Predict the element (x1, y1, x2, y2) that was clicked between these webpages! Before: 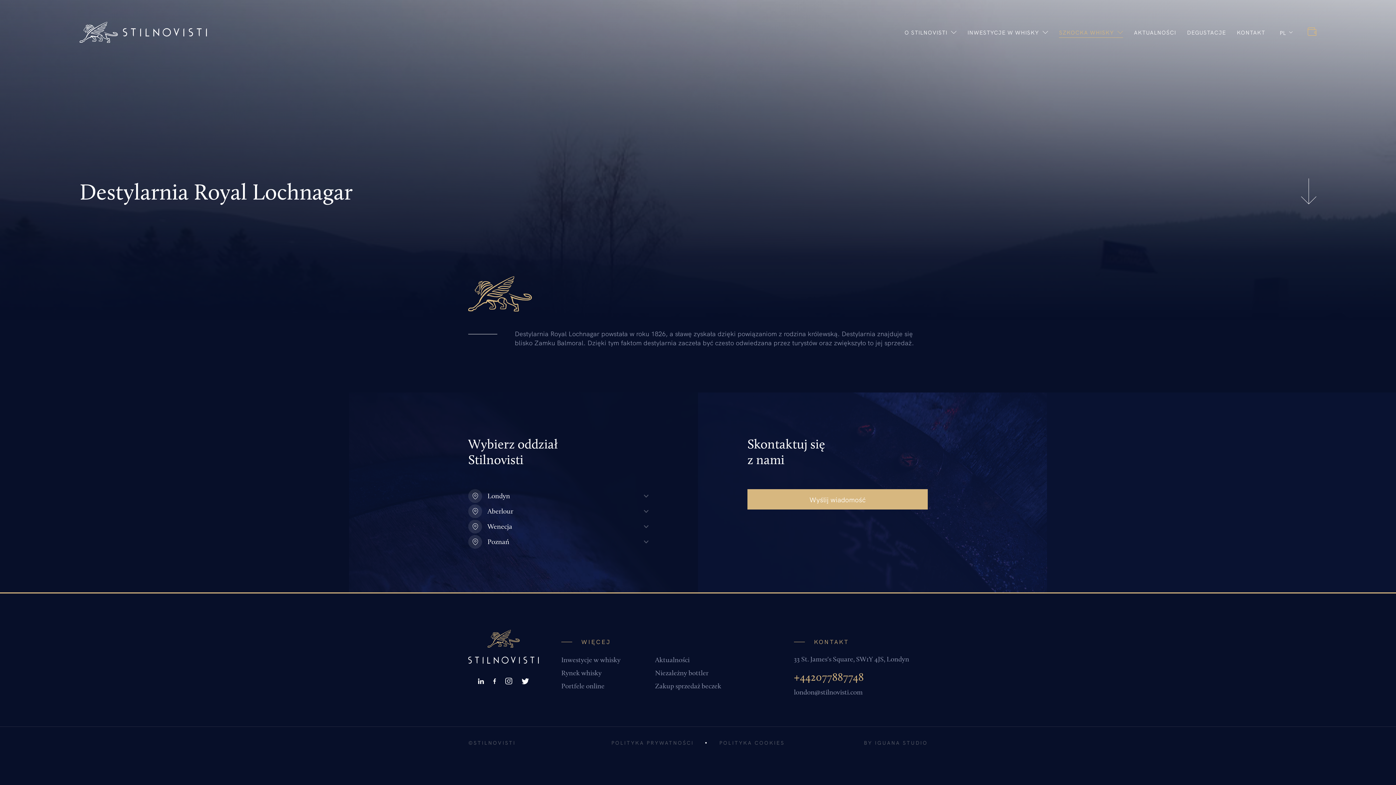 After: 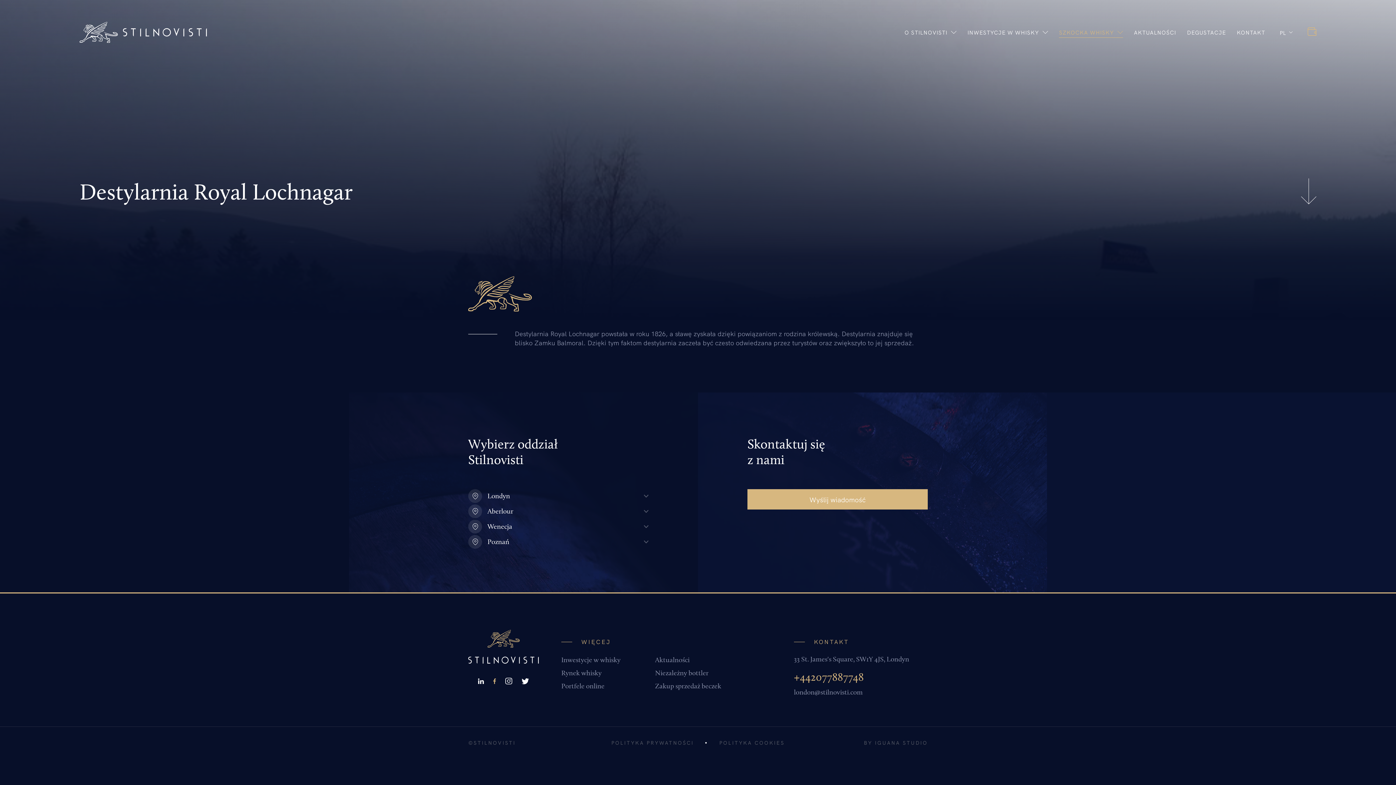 Action: bbox: (491, 676, 497, 687)